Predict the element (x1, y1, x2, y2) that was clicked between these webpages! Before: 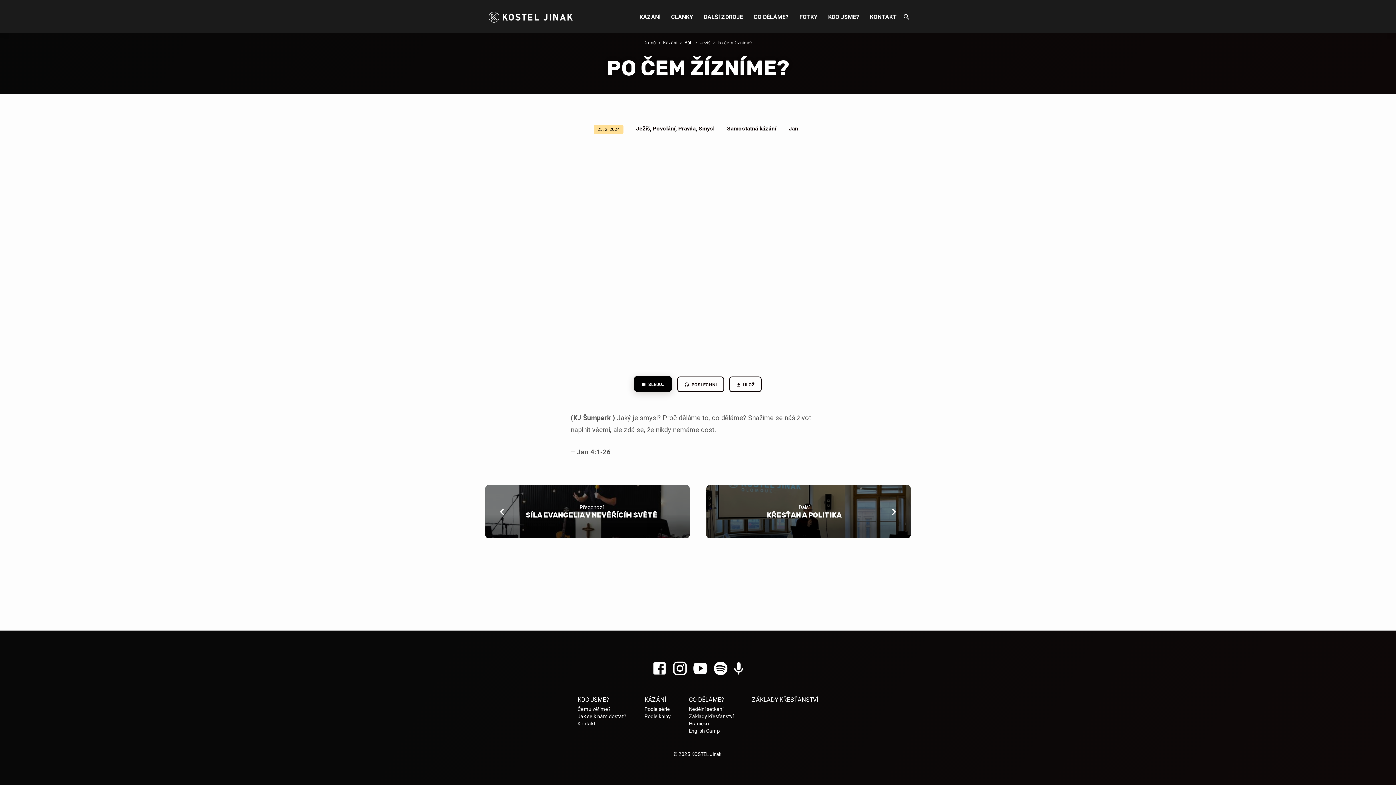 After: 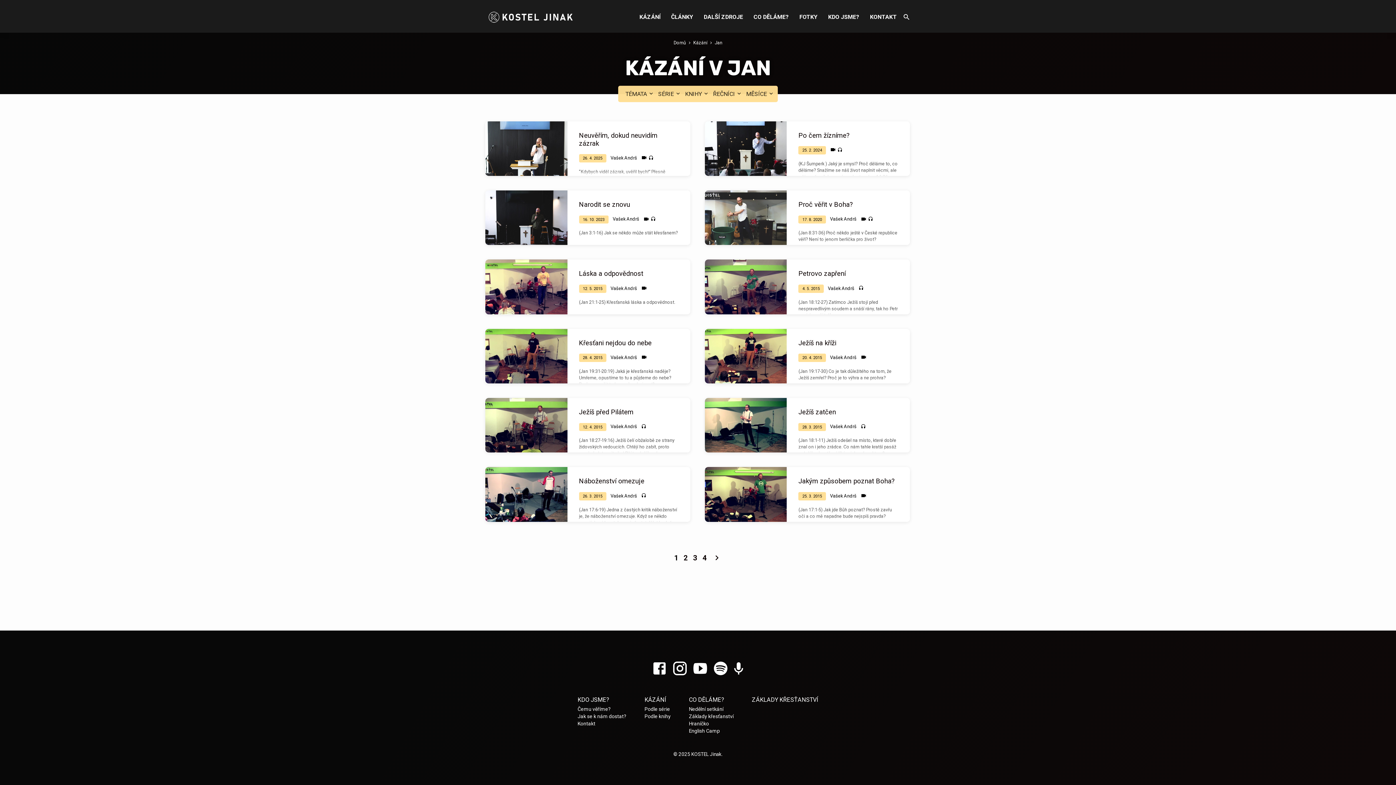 Action: bbox: (788, 125, 798, 132) label: Jan